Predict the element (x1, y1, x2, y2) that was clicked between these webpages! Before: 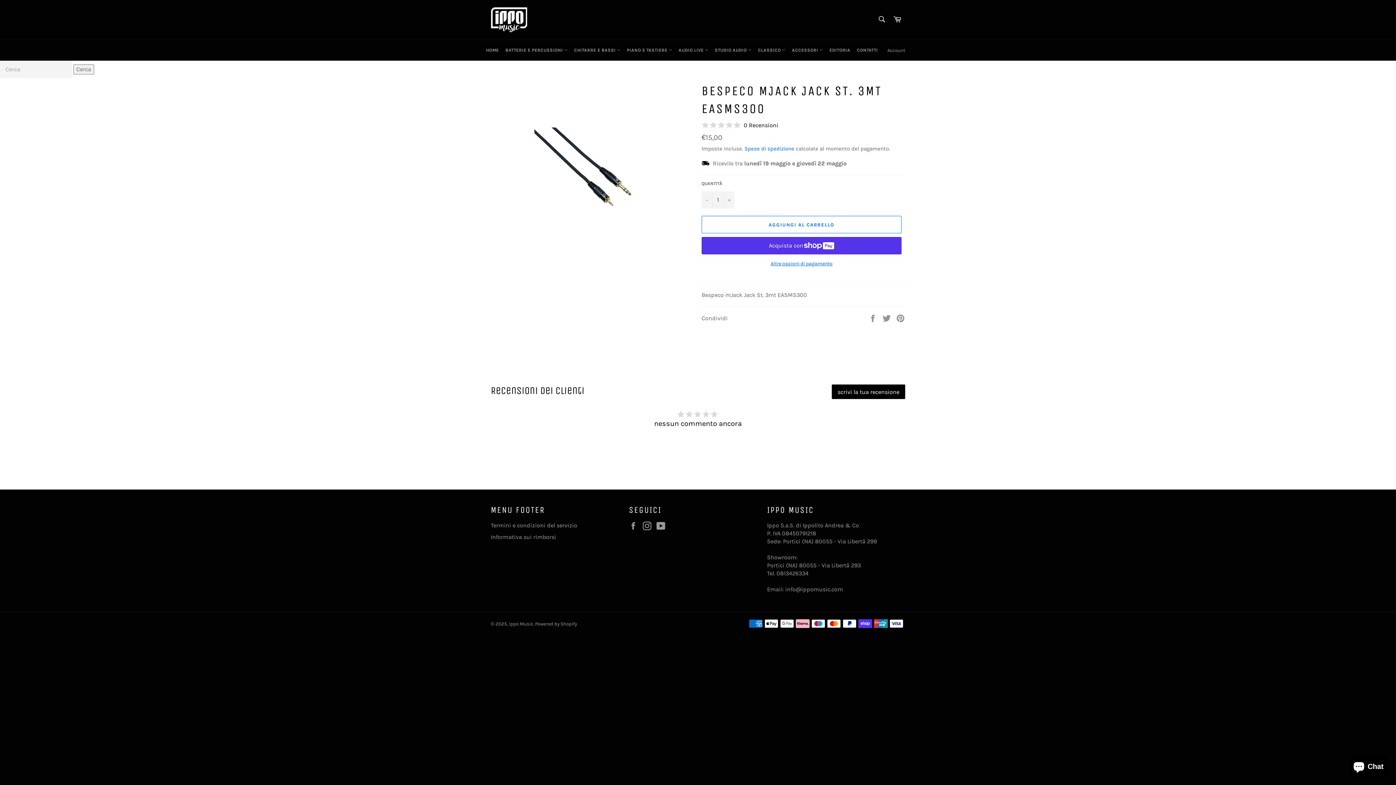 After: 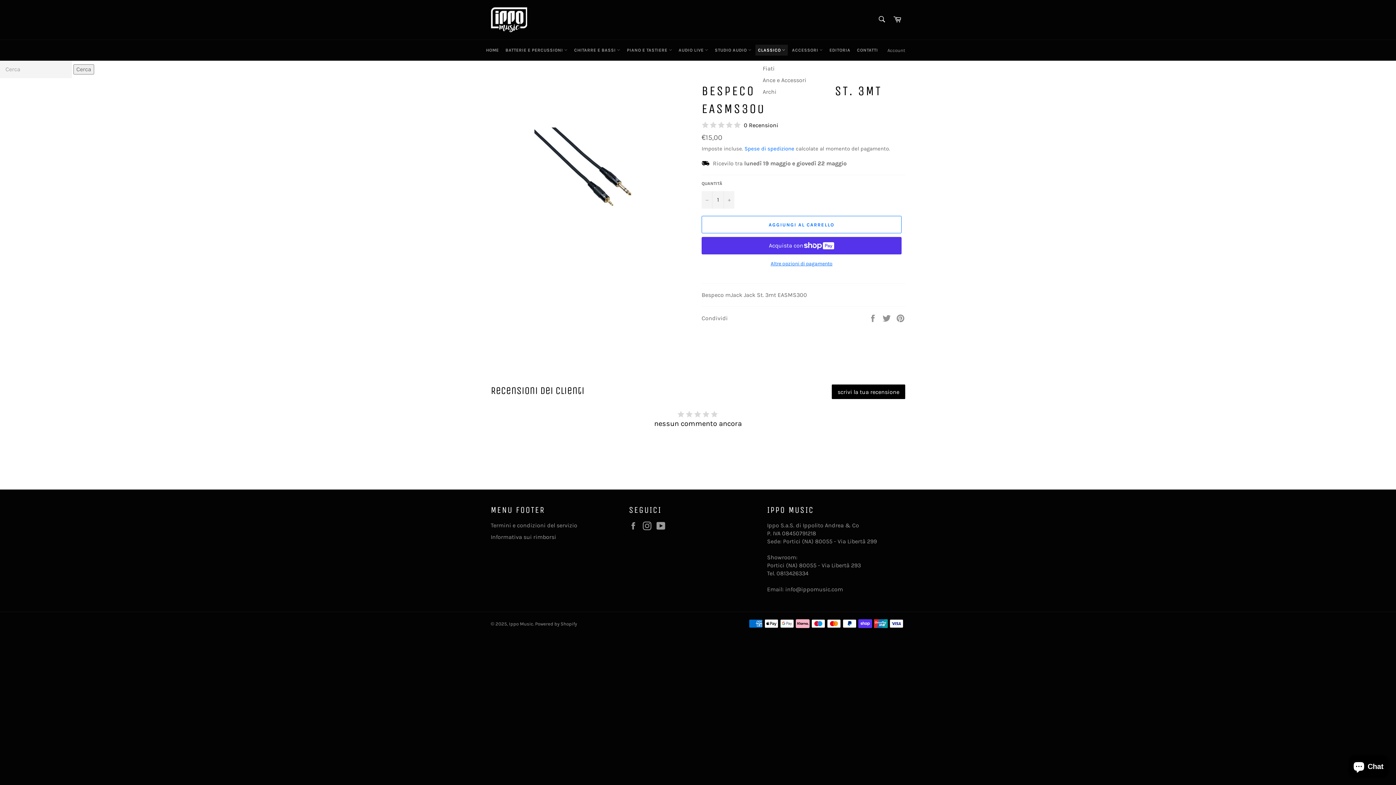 Action: bbox: (755, 44, 788, 55) label: CLASSICO 